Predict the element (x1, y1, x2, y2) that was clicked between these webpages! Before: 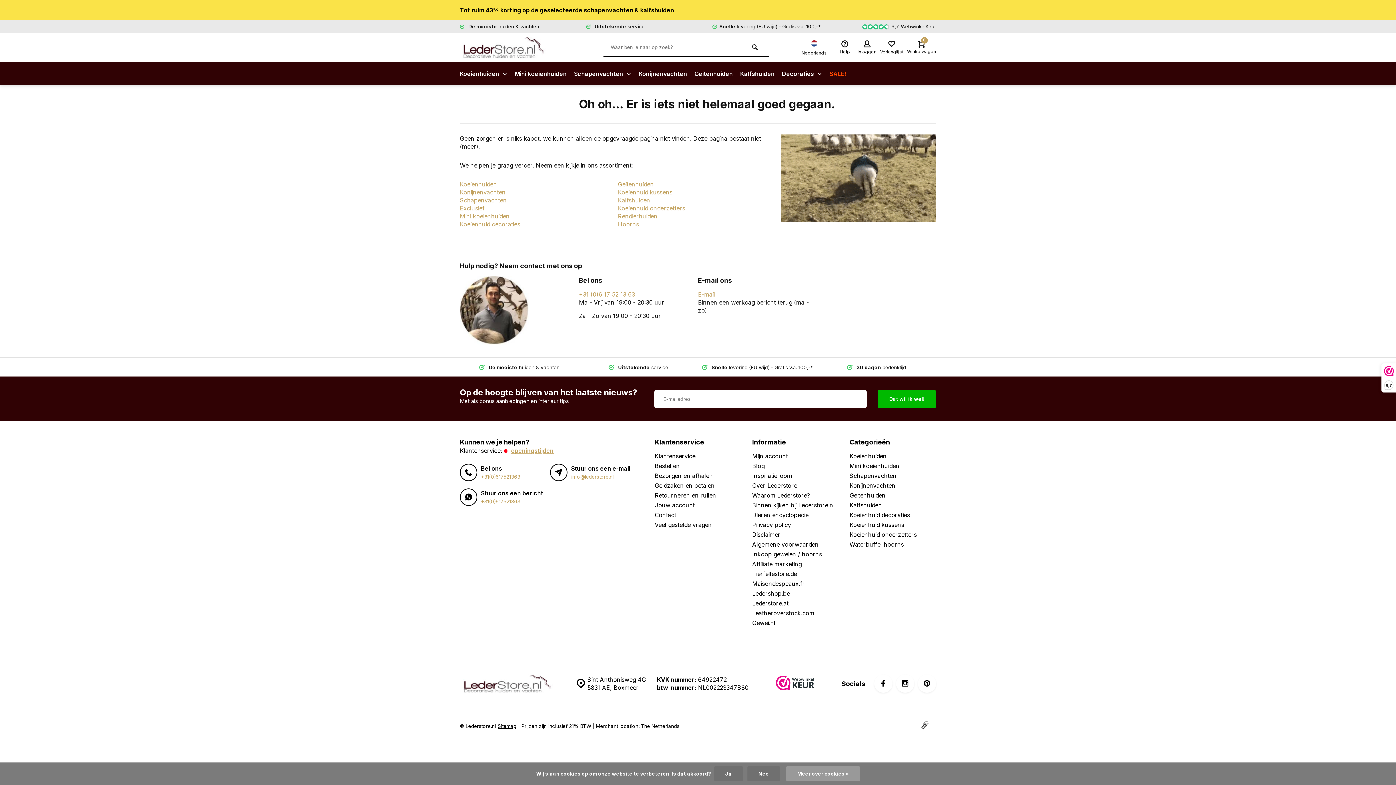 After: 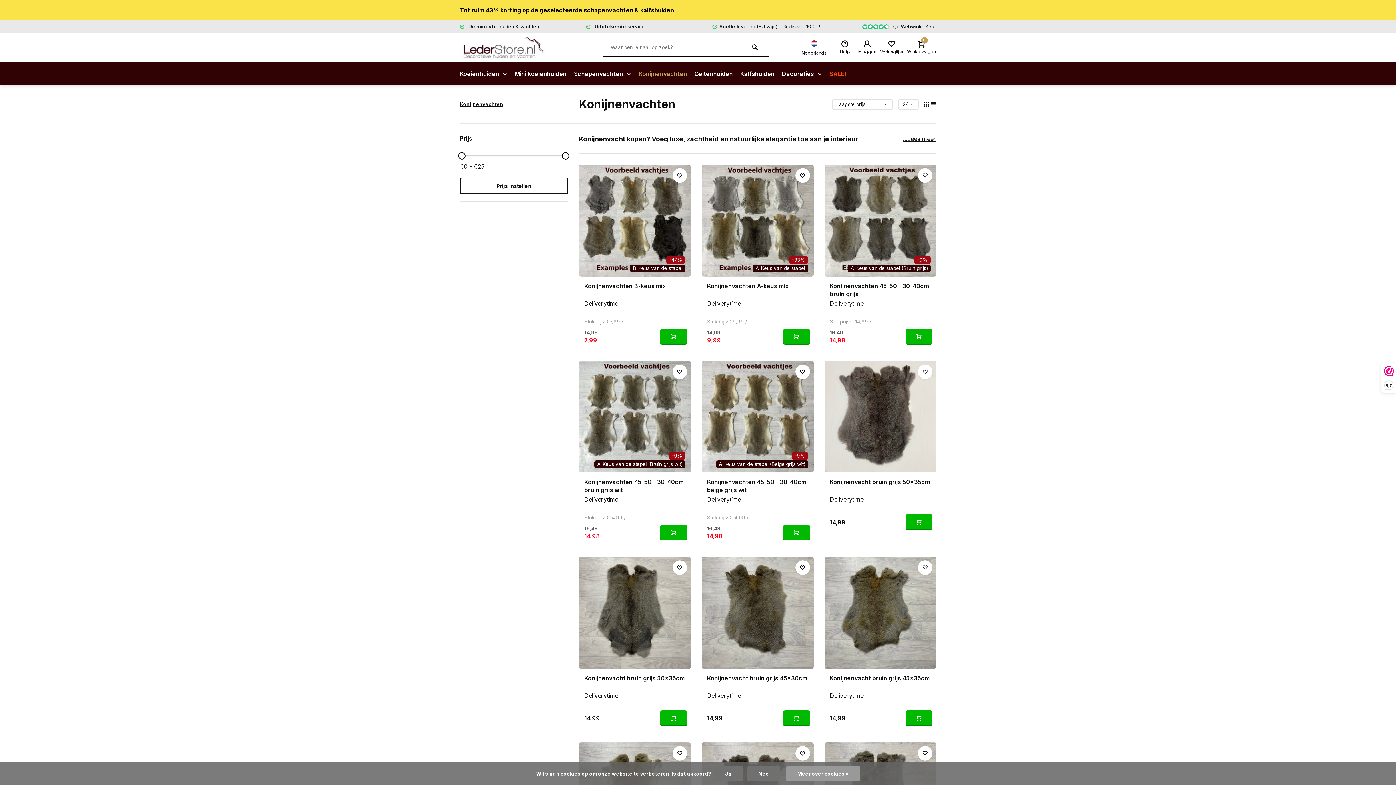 Action: bbox: (460, 188, 505, 196) label: Konijnenvachten